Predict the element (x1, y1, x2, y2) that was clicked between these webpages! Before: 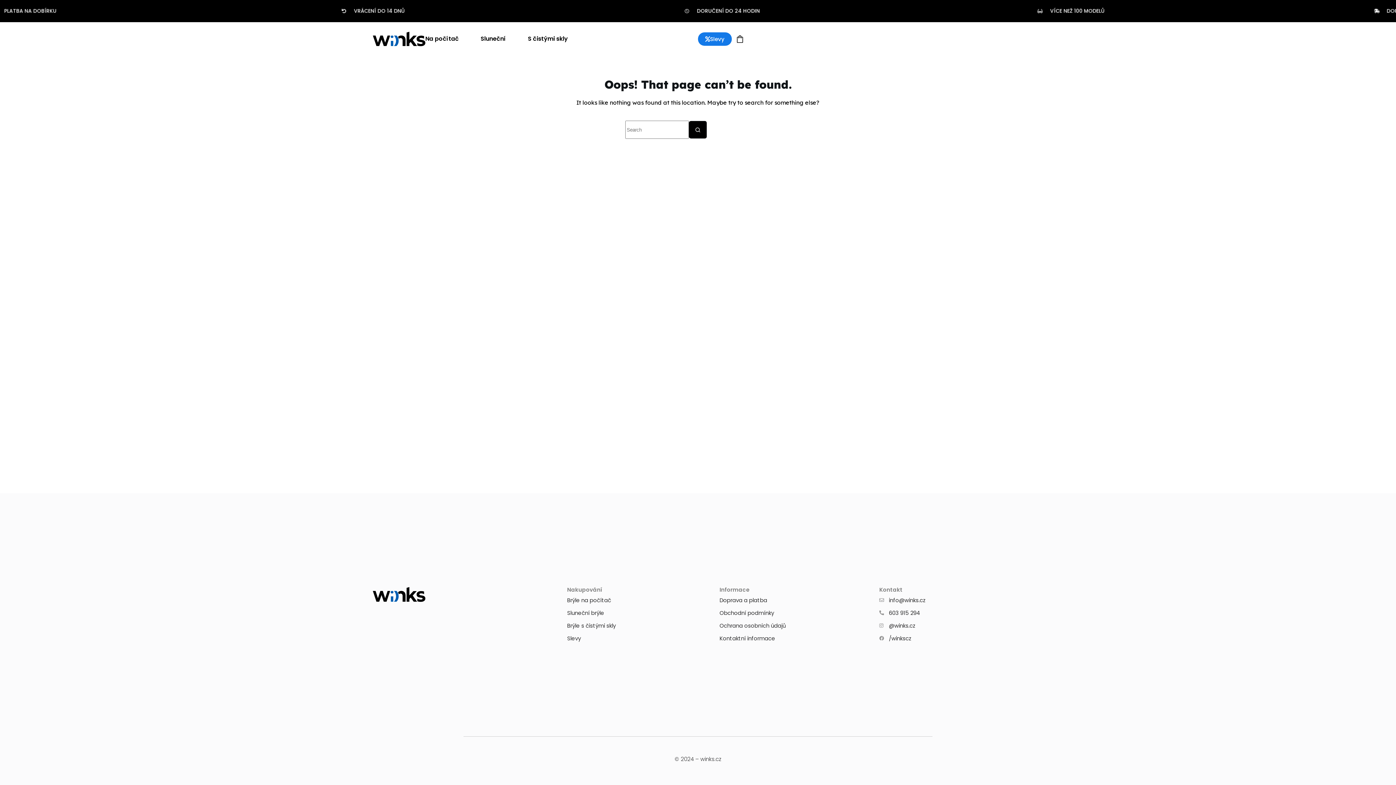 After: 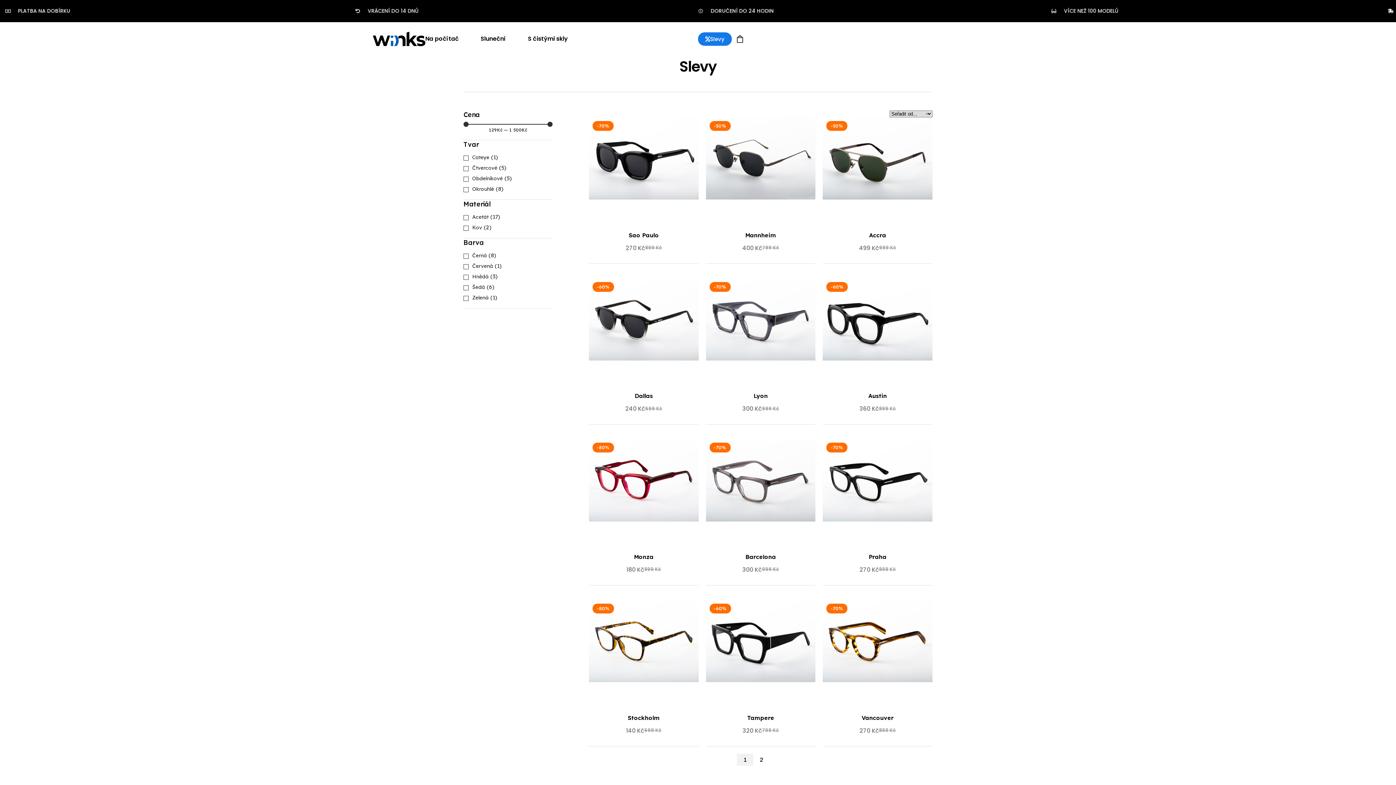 Action: label: Slevy bbox: (698, 32, 732, 45)